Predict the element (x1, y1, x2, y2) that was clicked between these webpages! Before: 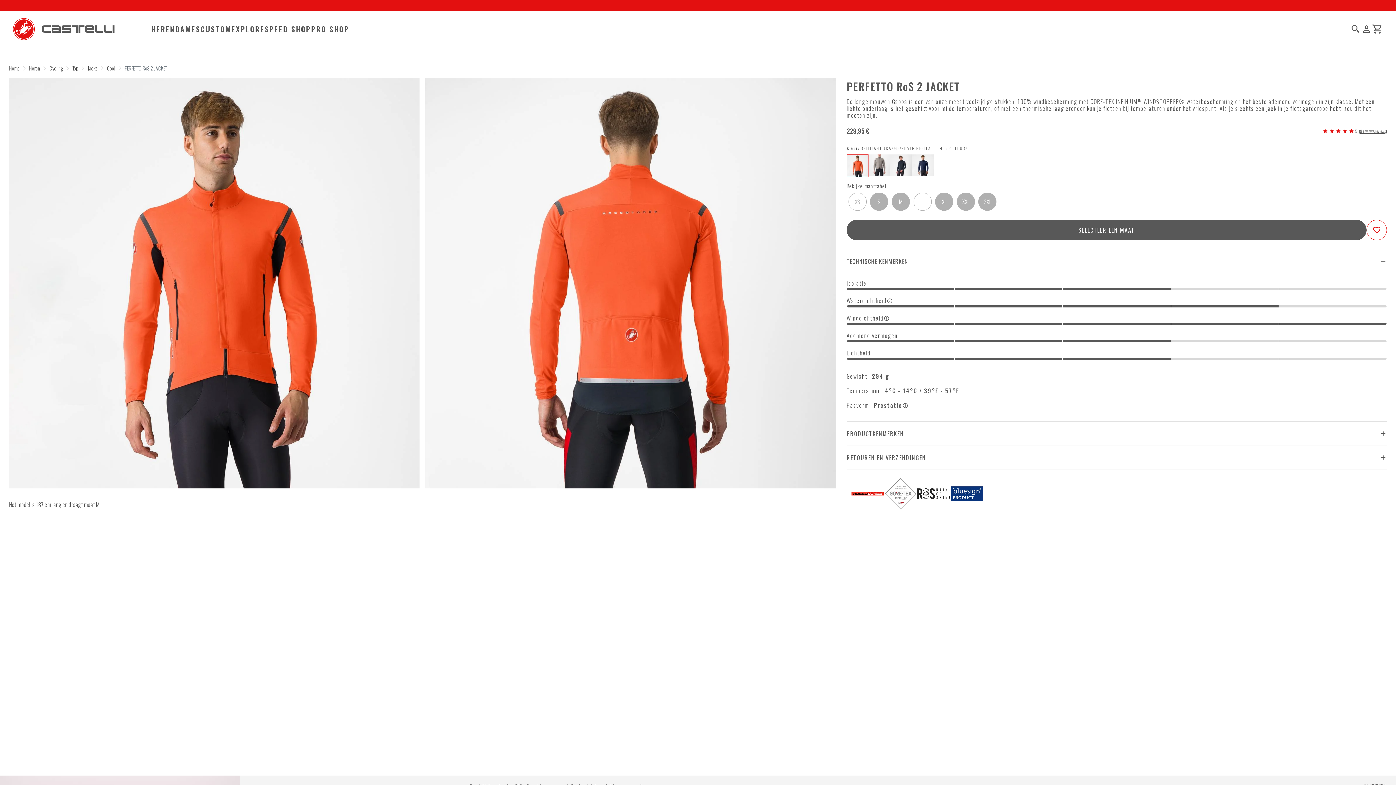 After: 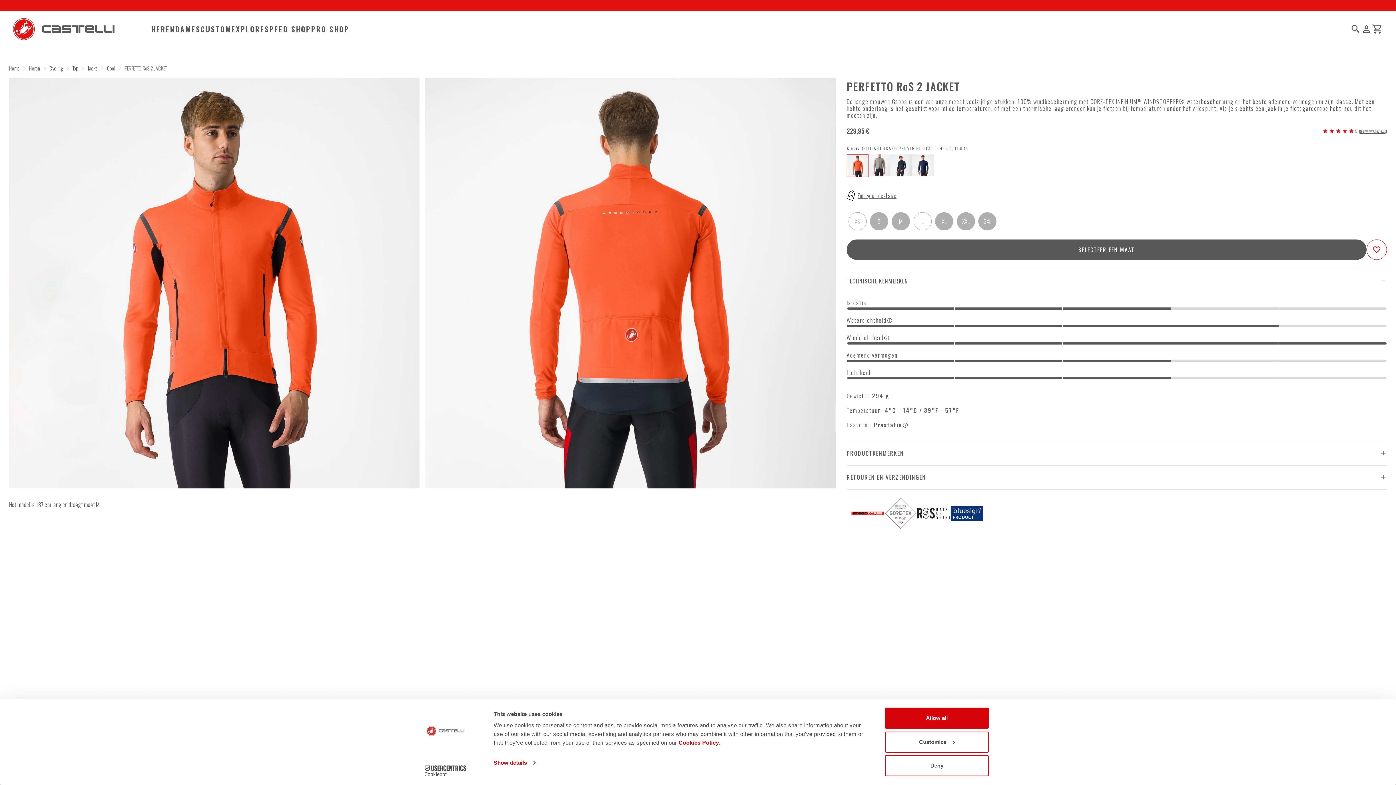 Action: label: CUSTOM bbox: (213, 25, 251, 32)